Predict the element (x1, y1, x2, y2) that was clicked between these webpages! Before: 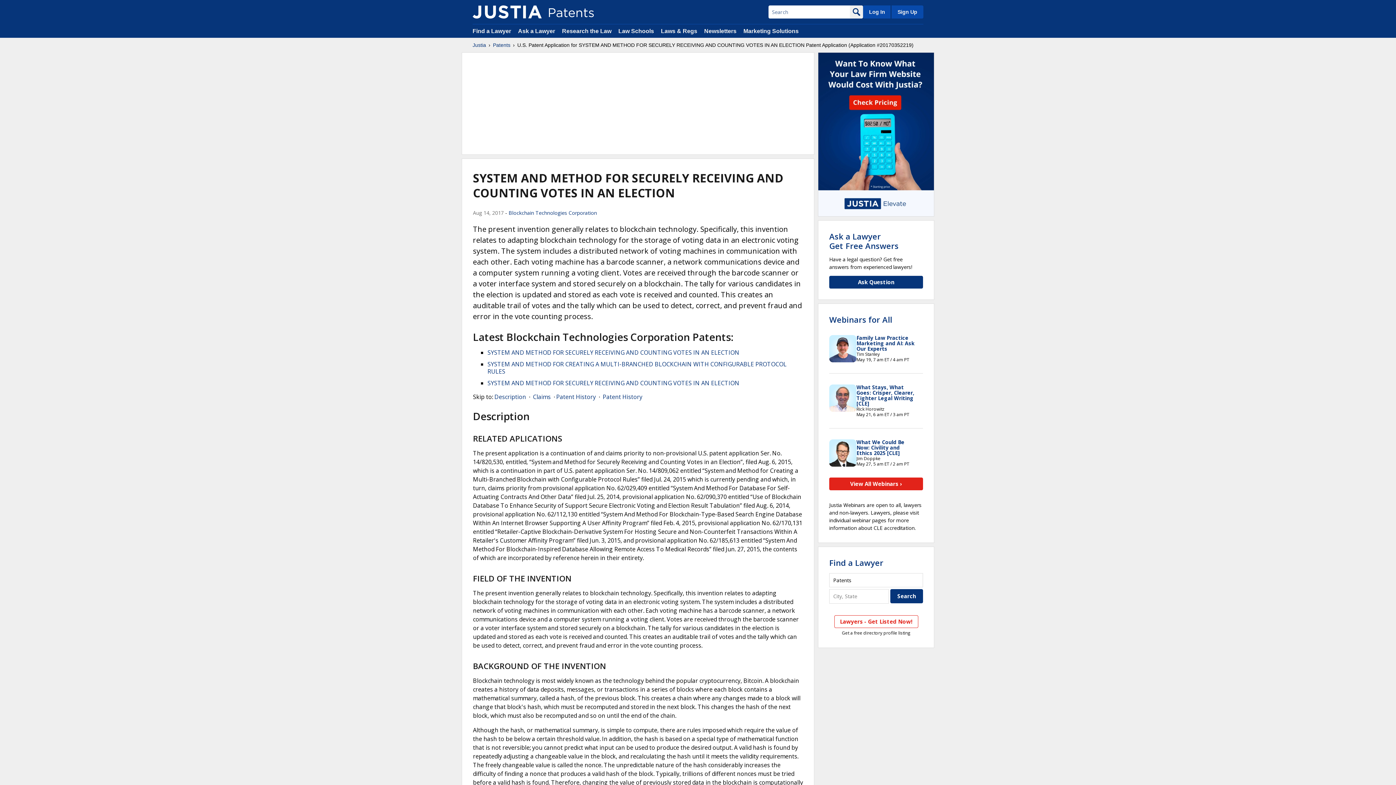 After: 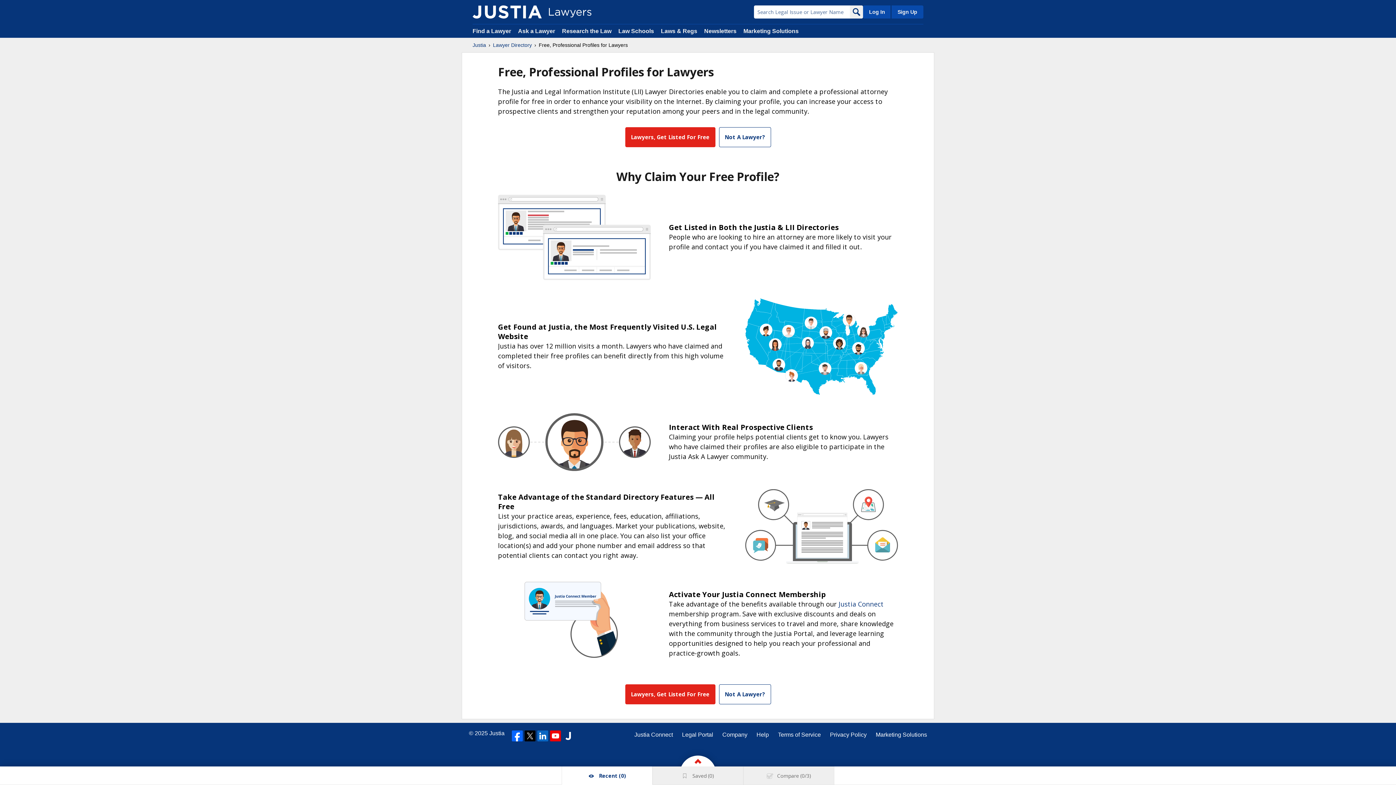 Action: label: Sign Up bbox: (890, 5, 923, 18)